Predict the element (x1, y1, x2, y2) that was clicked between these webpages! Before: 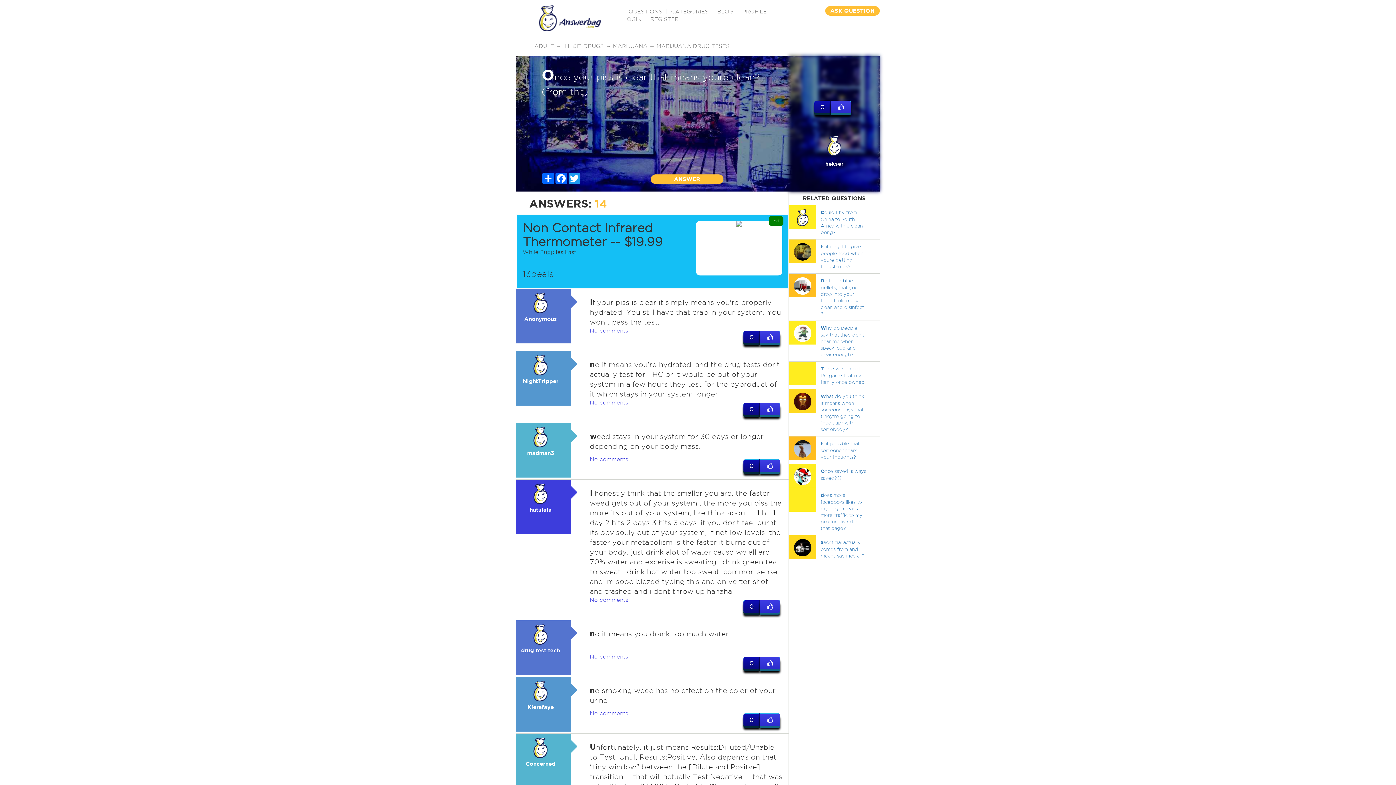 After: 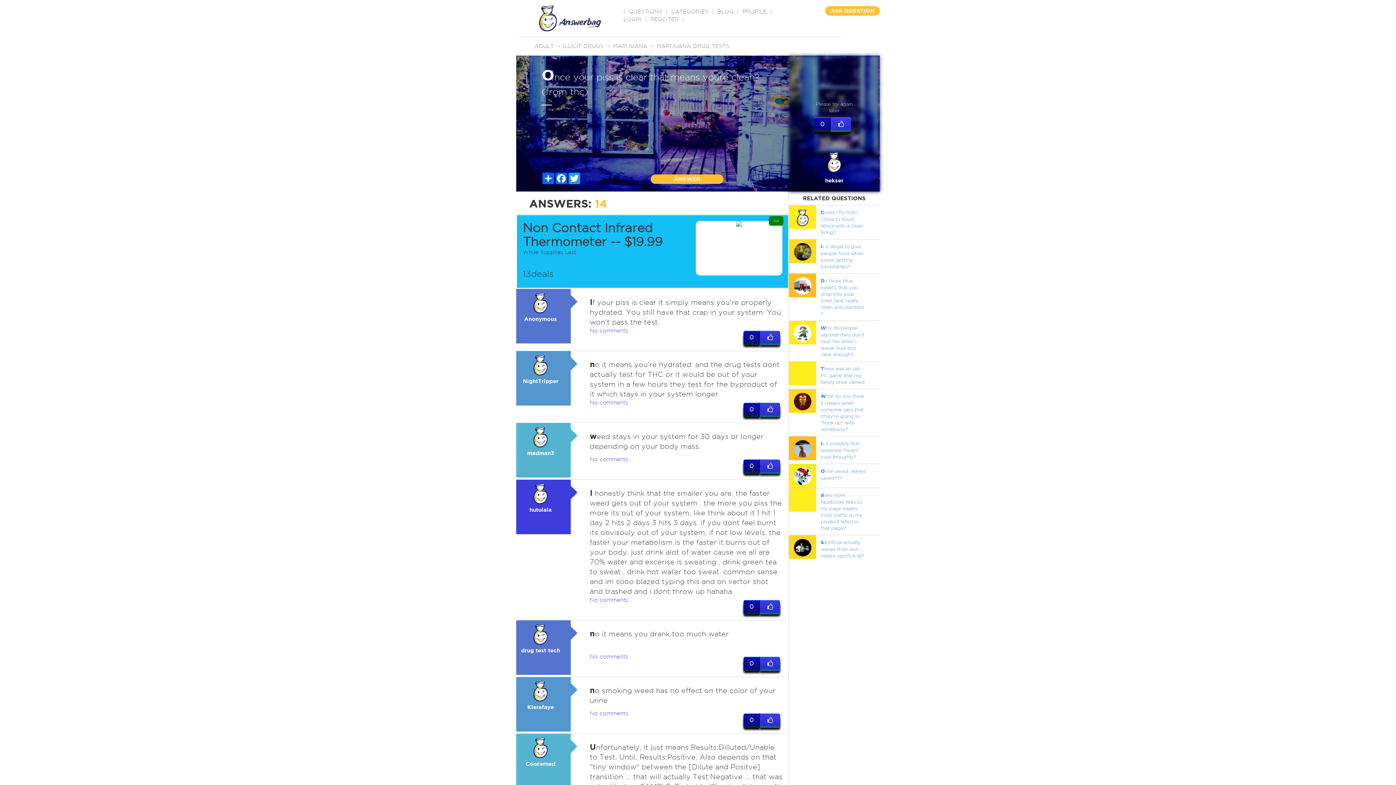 Action: bbox: (830, 100, 851, 113)